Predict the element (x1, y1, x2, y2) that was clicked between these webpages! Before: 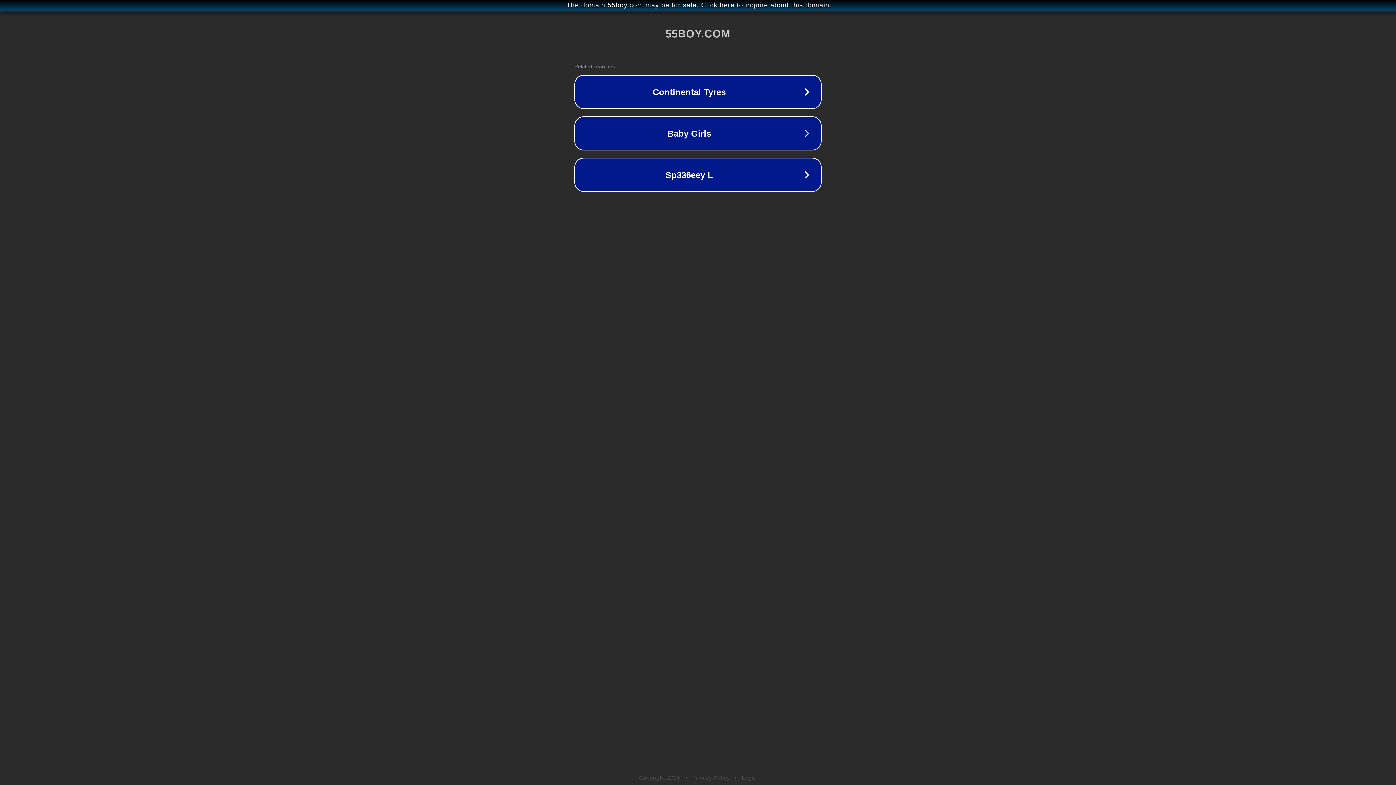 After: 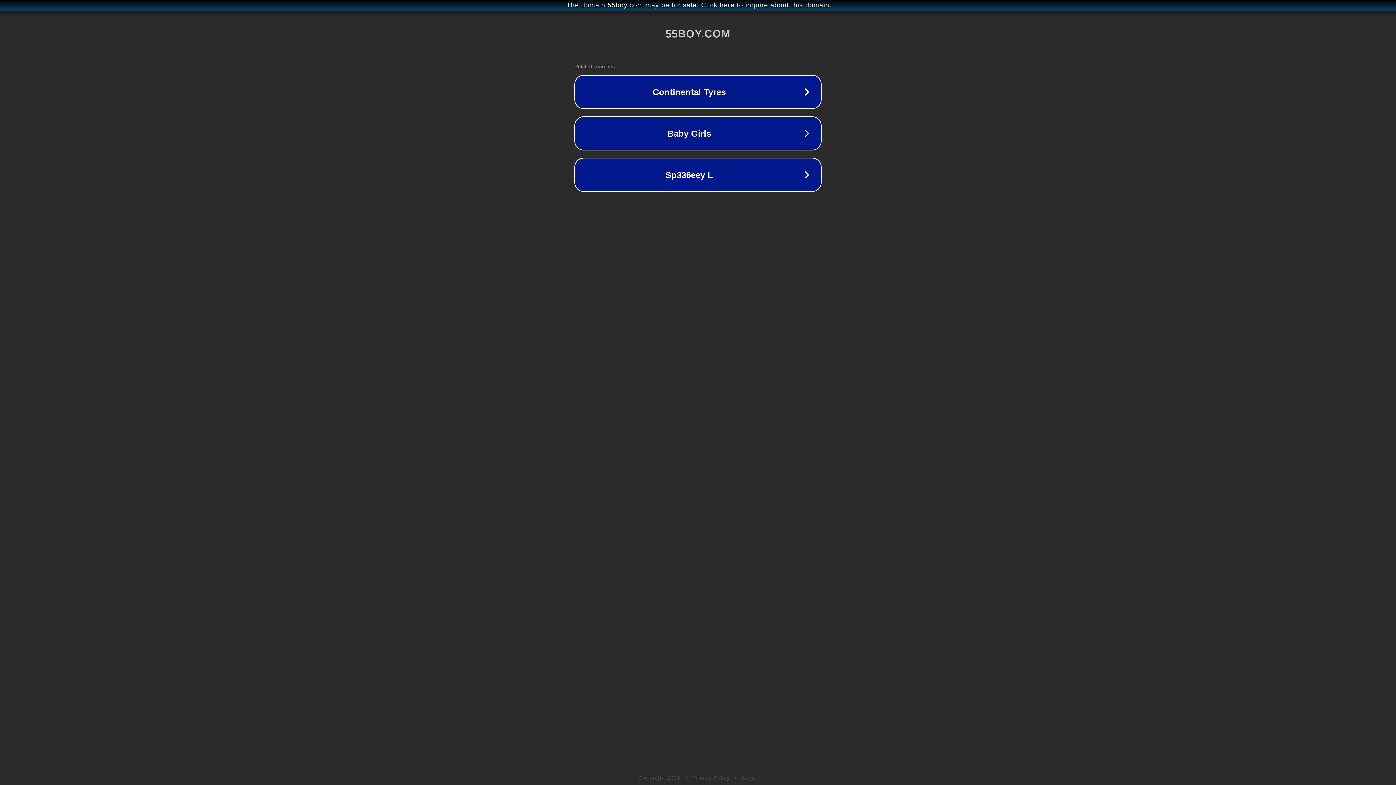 Action: label: Privacy Policy bbox: (692, 775, 730, 781)